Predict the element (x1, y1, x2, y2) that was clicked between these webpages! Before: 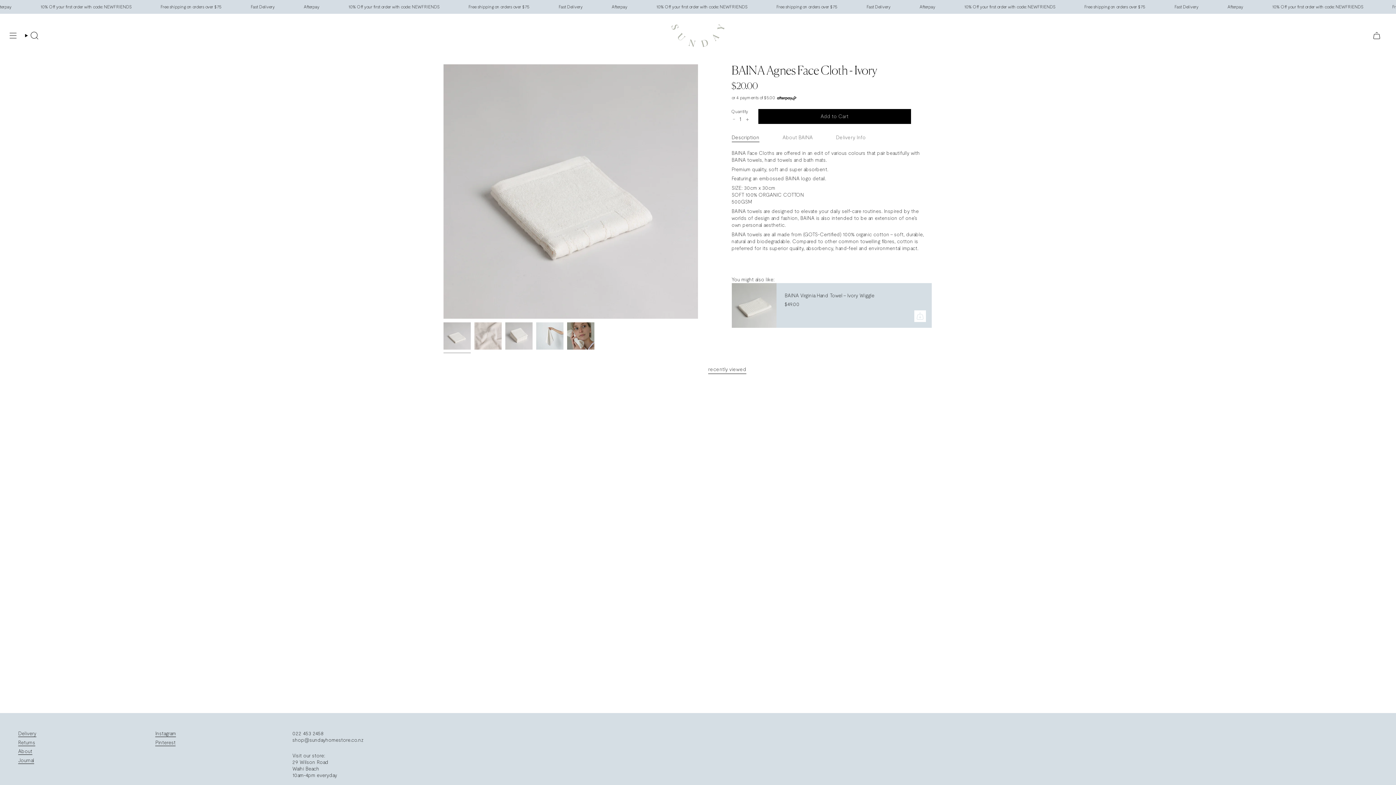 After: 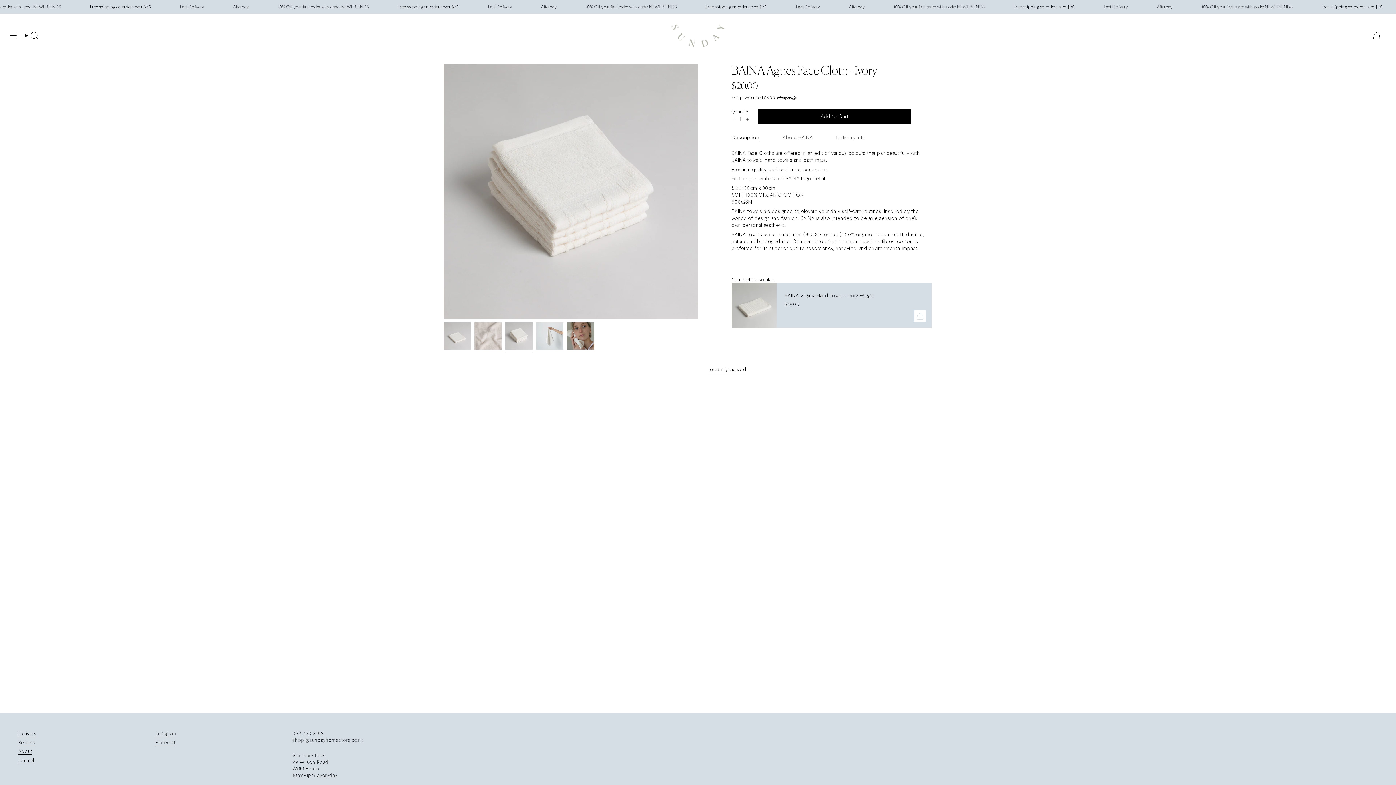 Action: bbox: (505, 322, 532, 349)